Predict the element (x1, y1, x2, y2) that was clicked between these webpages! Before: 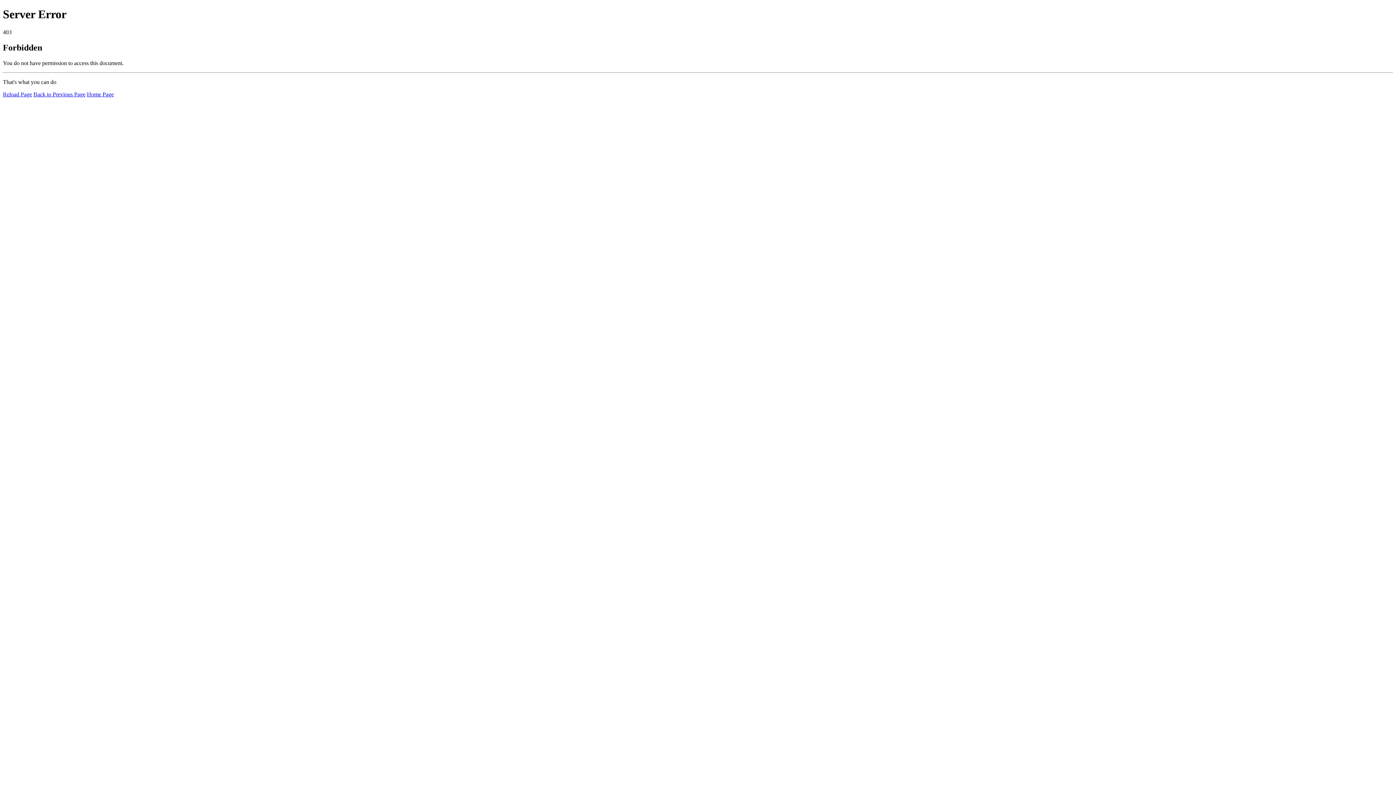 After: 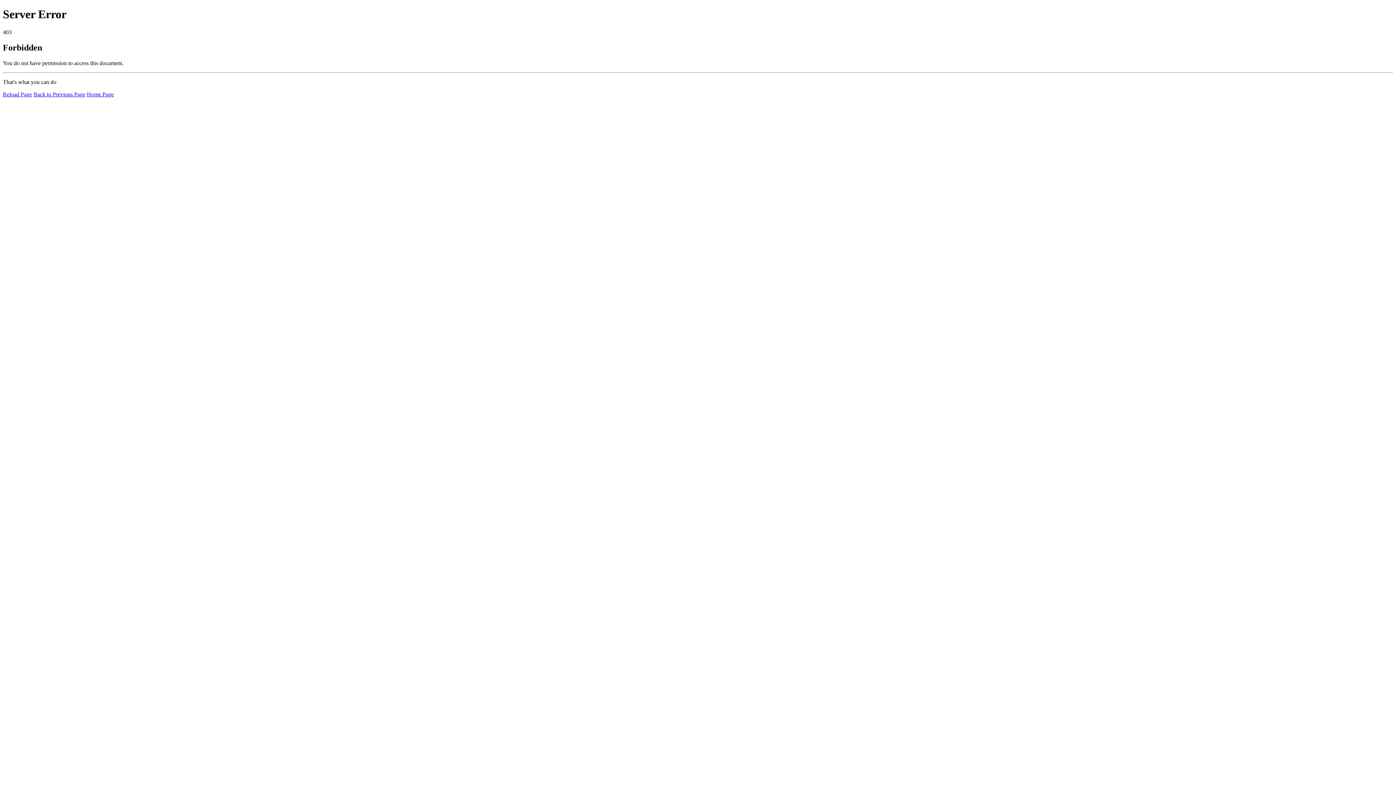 Action: bbox: (86, 91, 113, 97) label: Home Page